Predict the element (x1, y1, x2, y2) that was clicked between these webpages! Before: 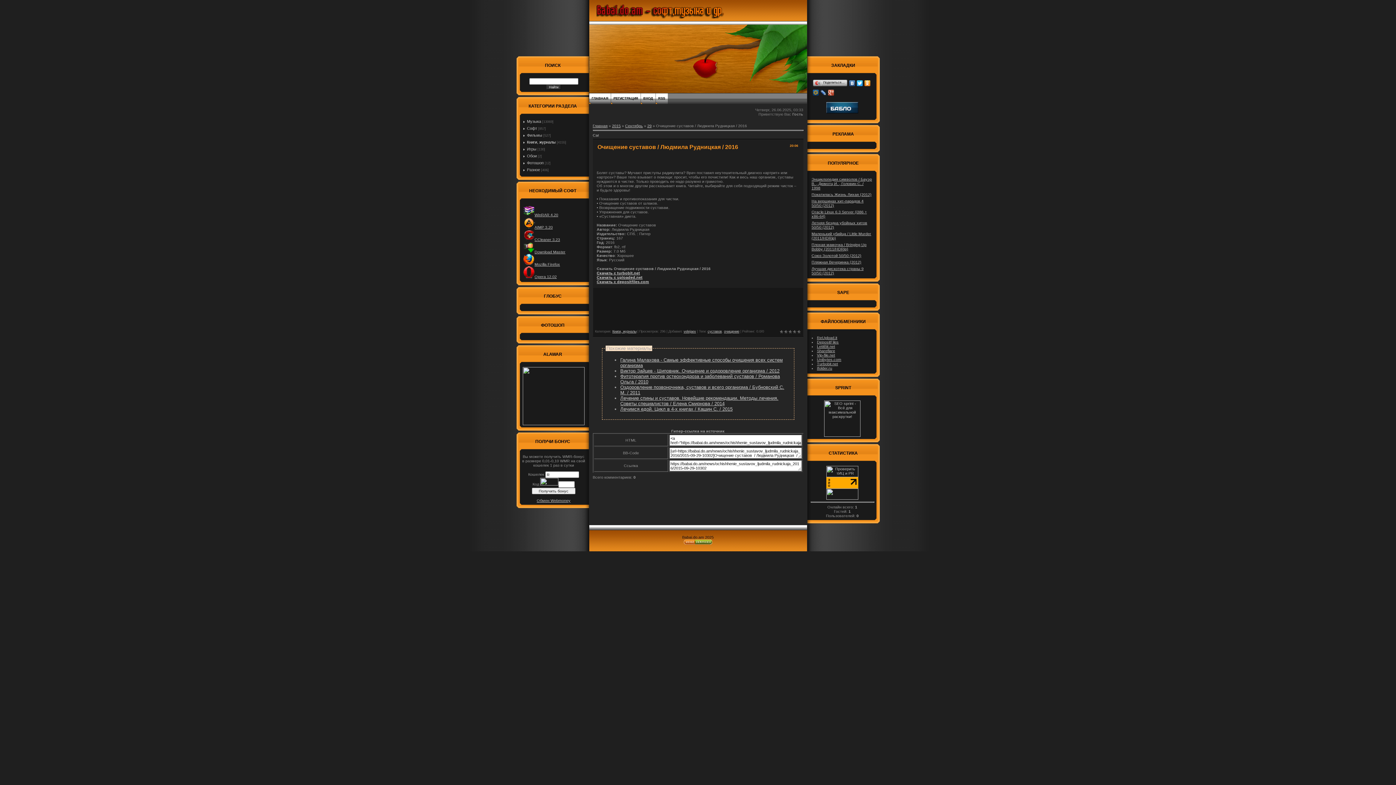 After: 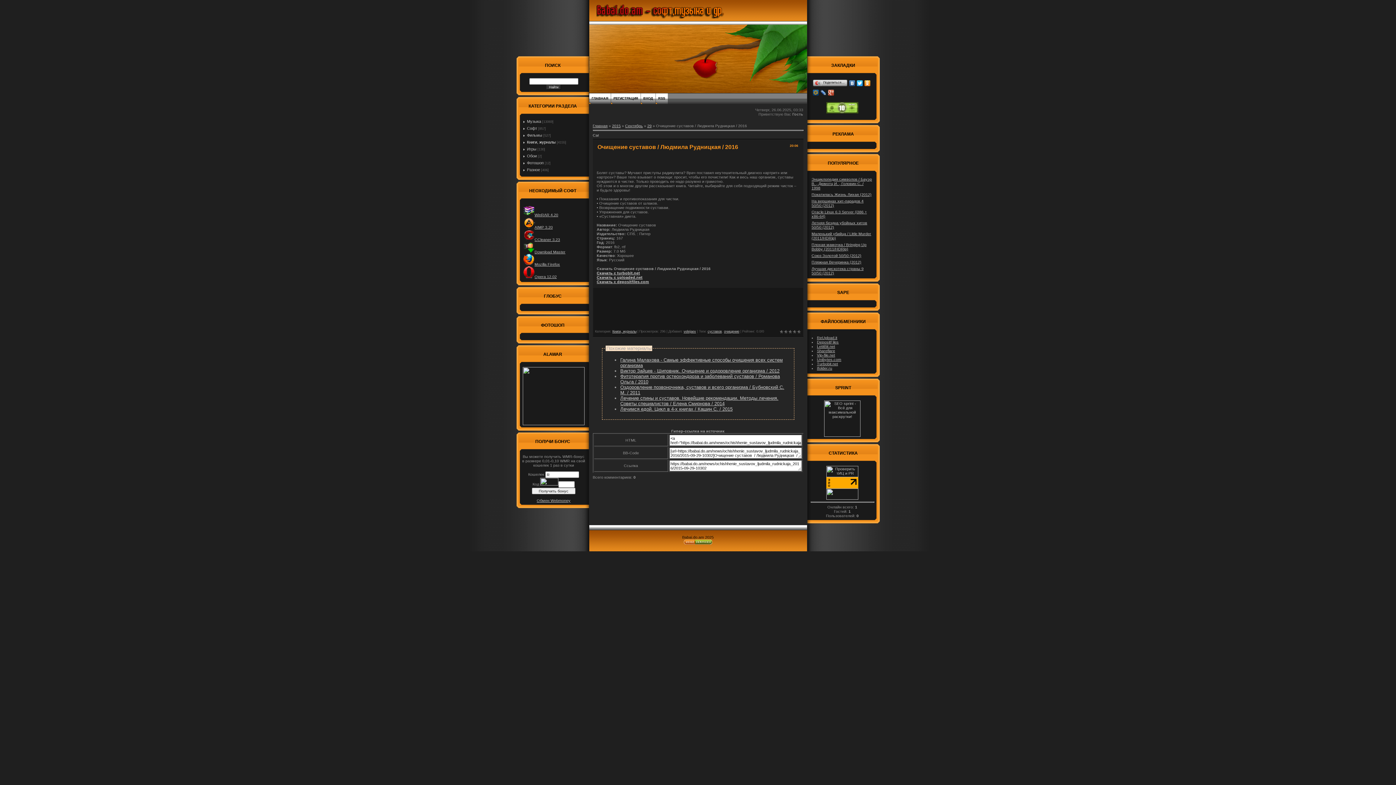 Action: bbox: (826, 485, 858, 489)